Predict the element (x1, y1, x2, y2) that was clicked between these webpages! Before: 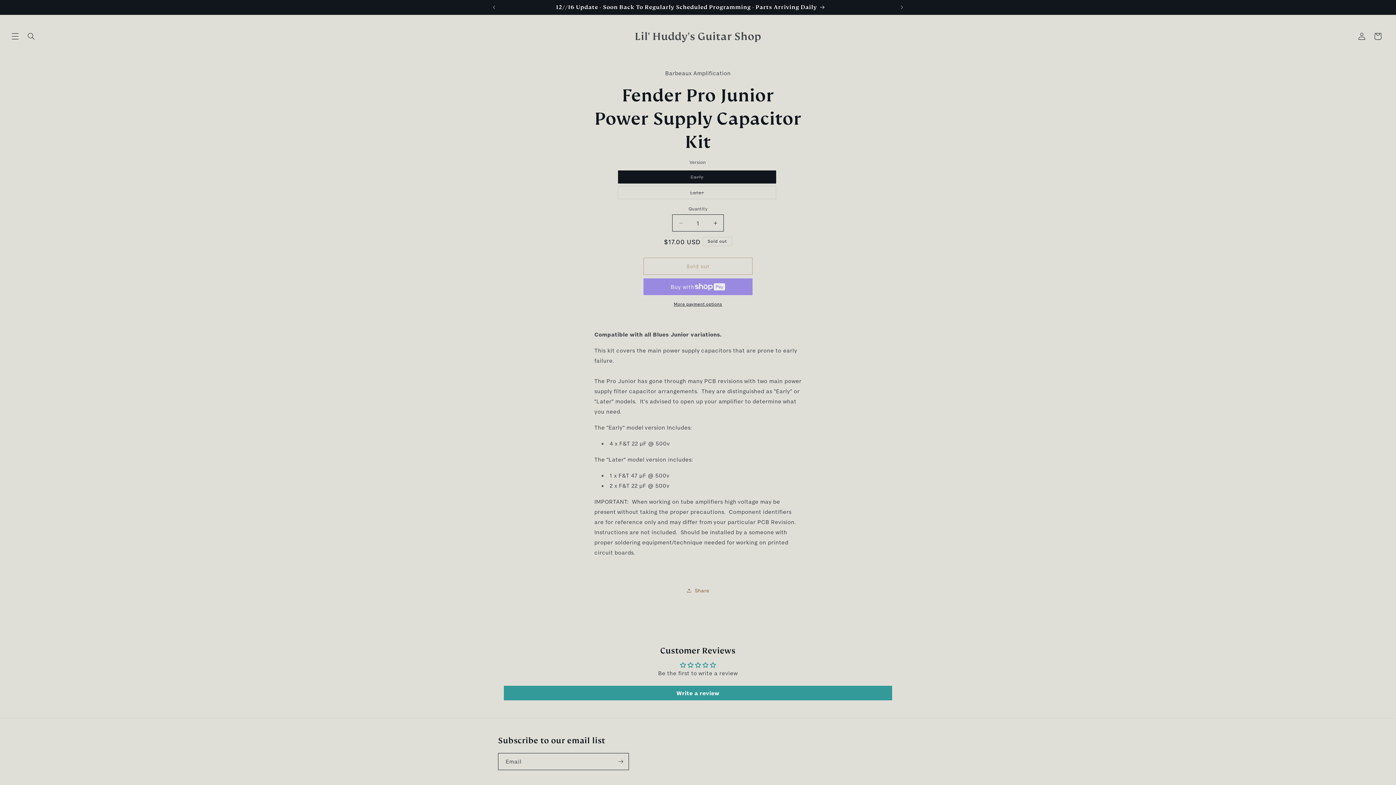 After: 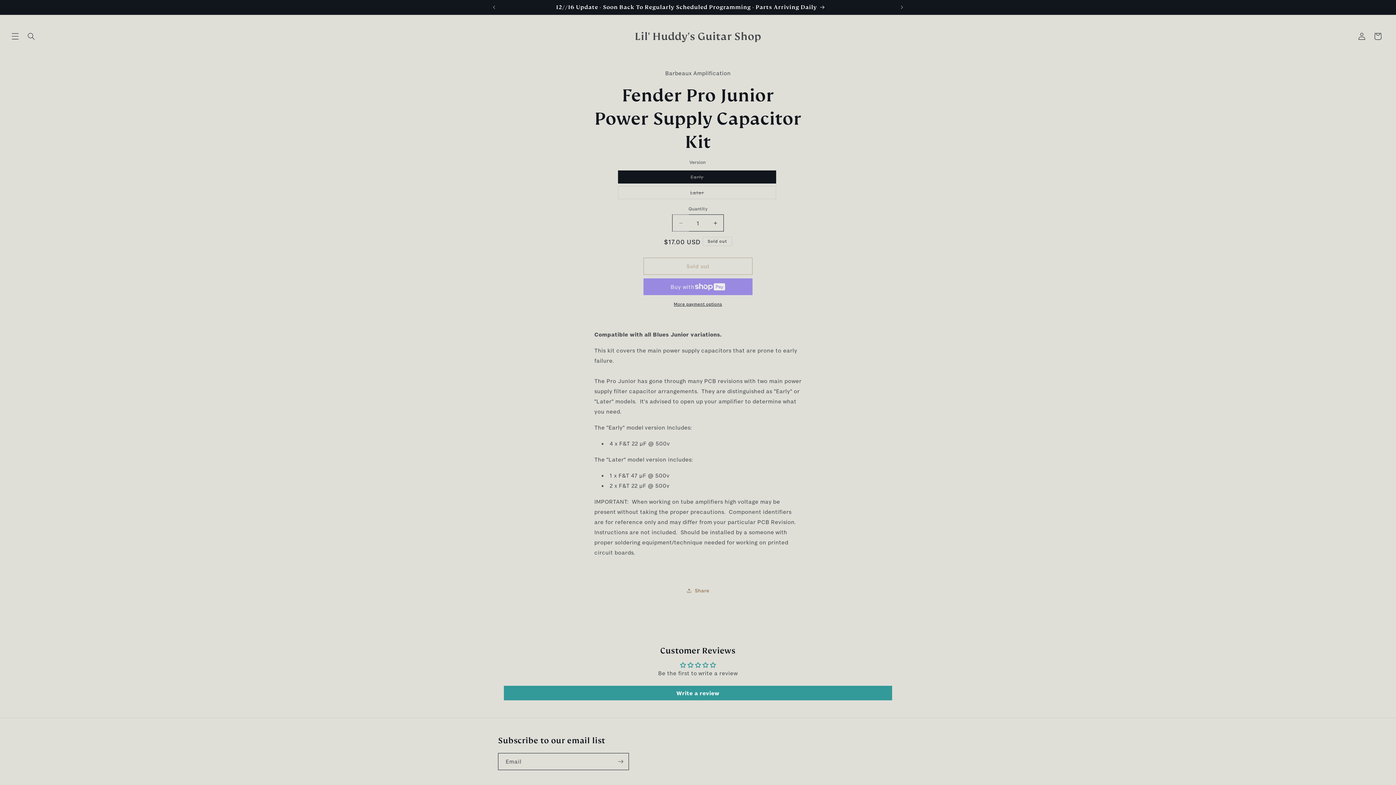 Action: bbox: (672, 214, 689, 231) label: Decrease quantity for Fender Pro Junior Power Supply Capacitor Kit